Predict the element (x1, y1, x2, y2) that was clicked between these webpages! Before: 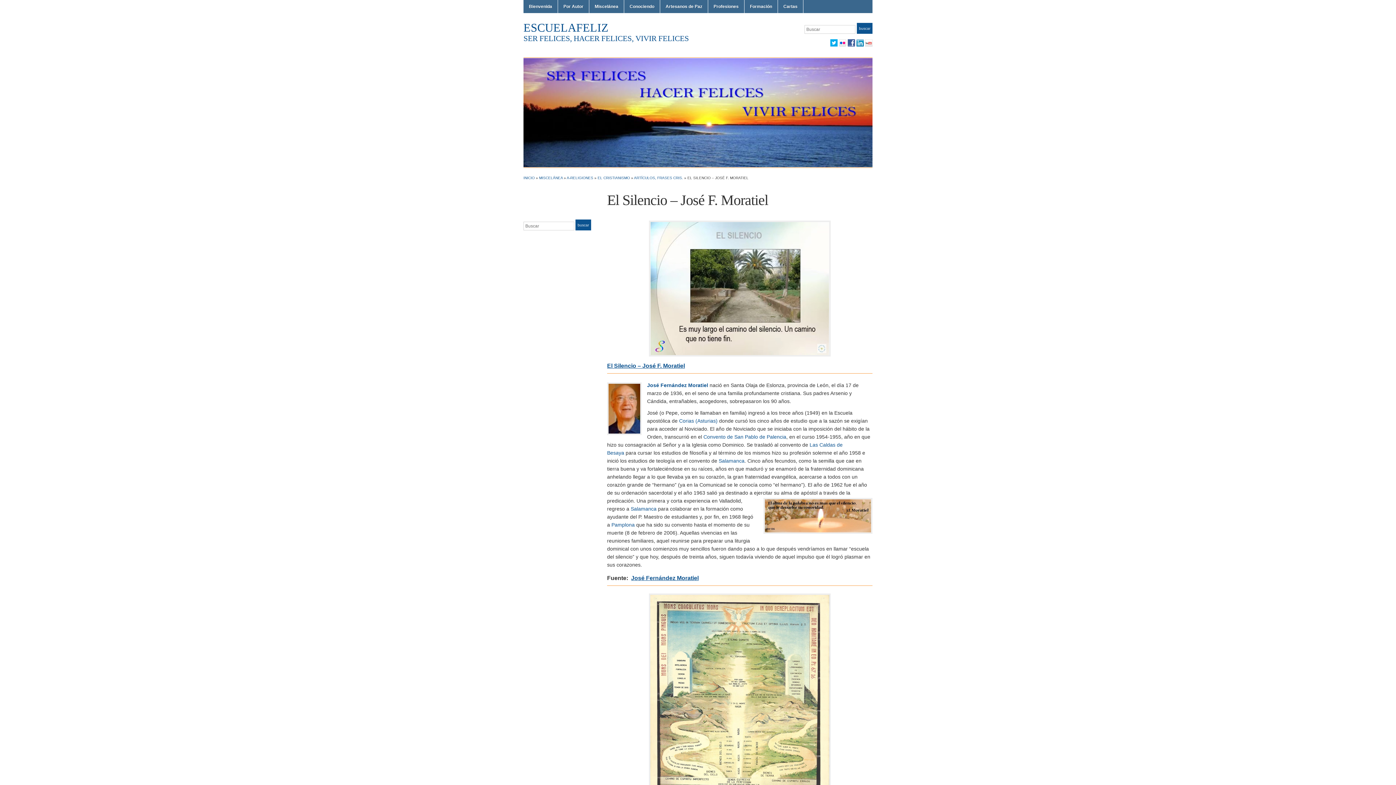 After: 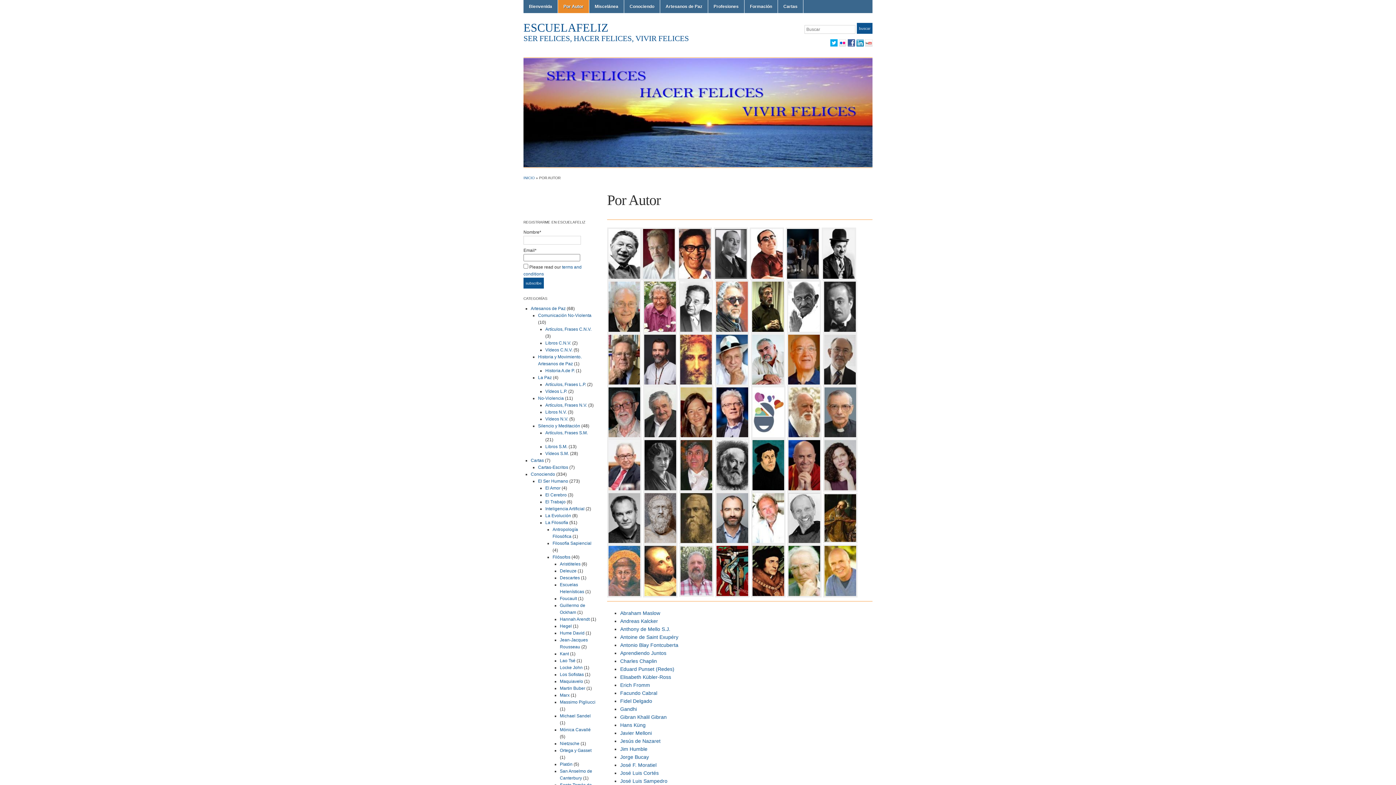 Action: bbox: (558, 0, 589, 13) label: Por Autor